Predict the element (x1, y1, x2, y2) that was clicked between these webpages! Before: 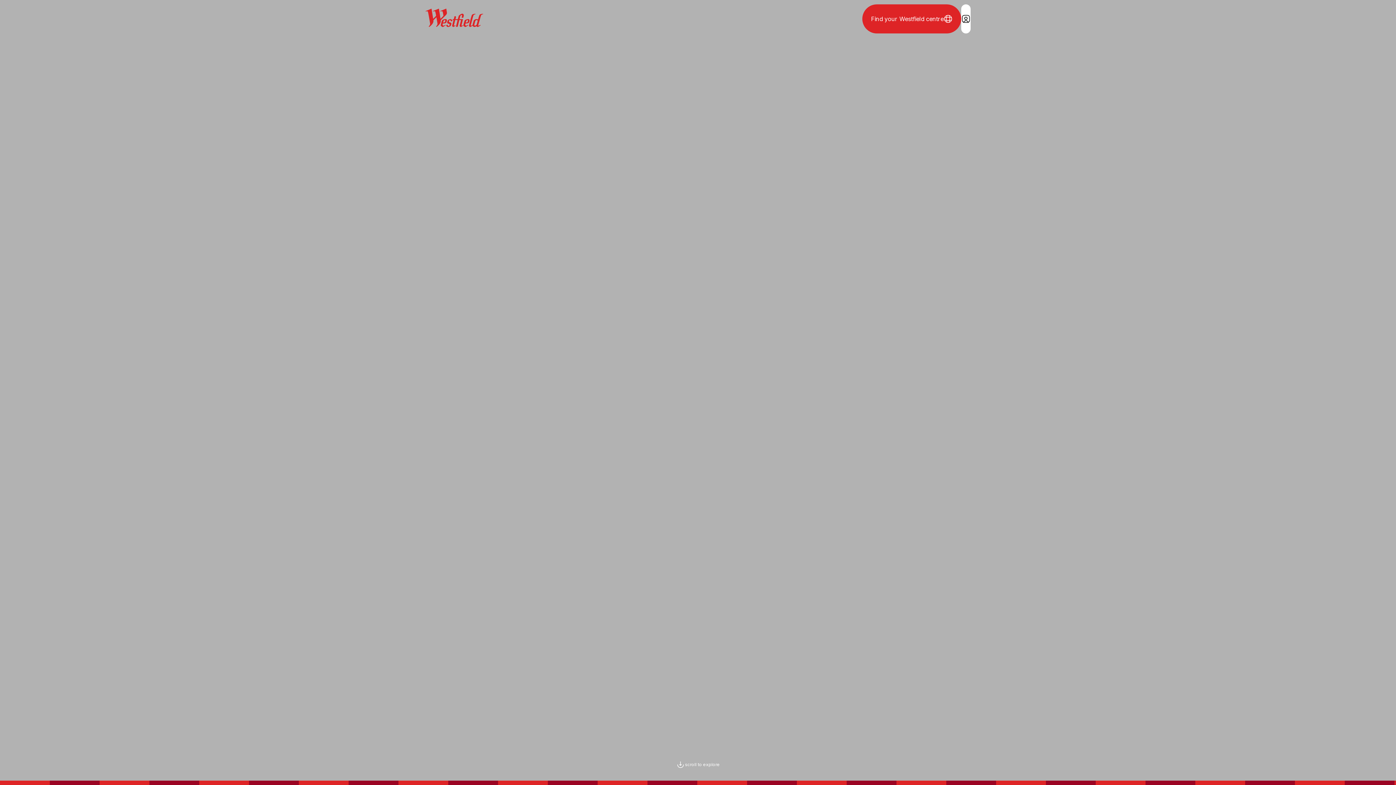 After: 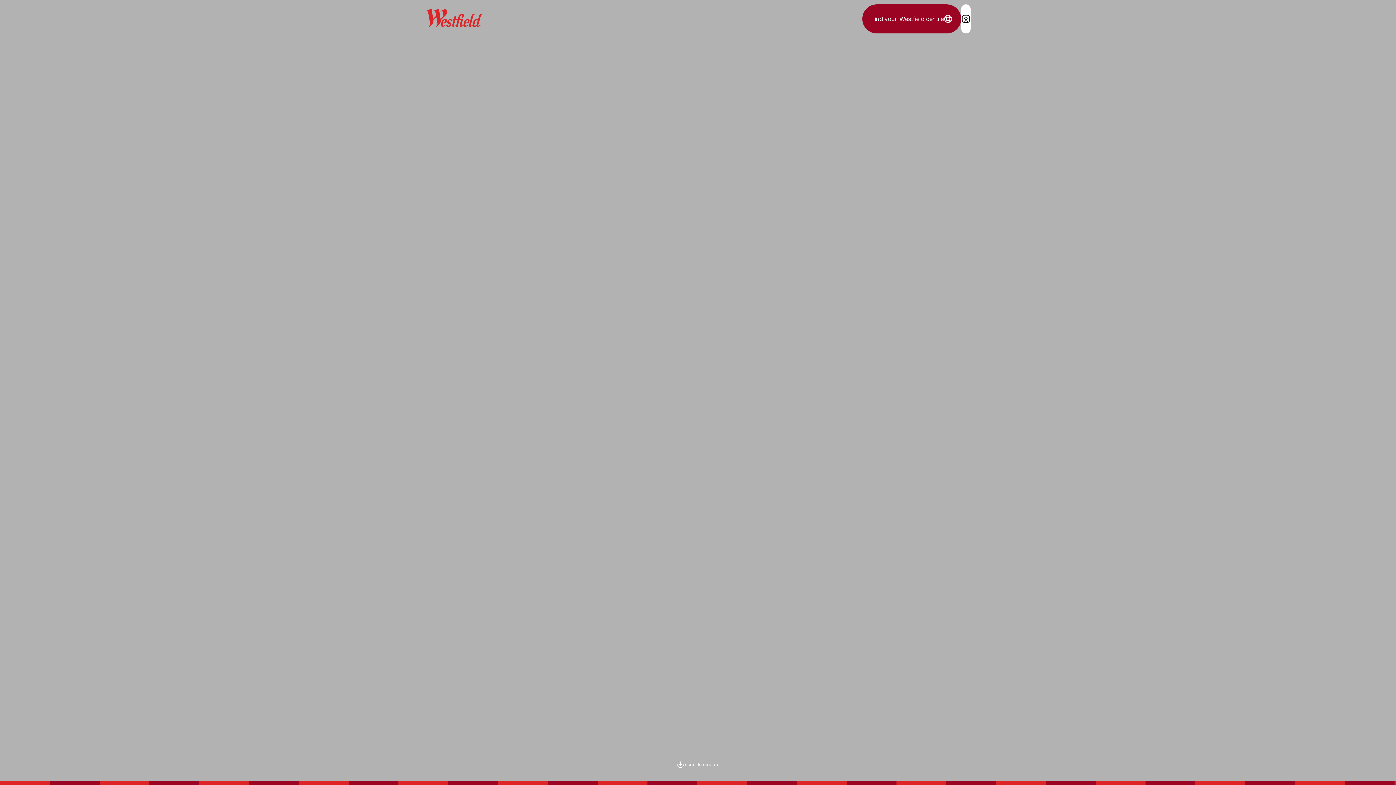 Action: bbox: (862, 4, 961, 33) label: Find your Westfield centre